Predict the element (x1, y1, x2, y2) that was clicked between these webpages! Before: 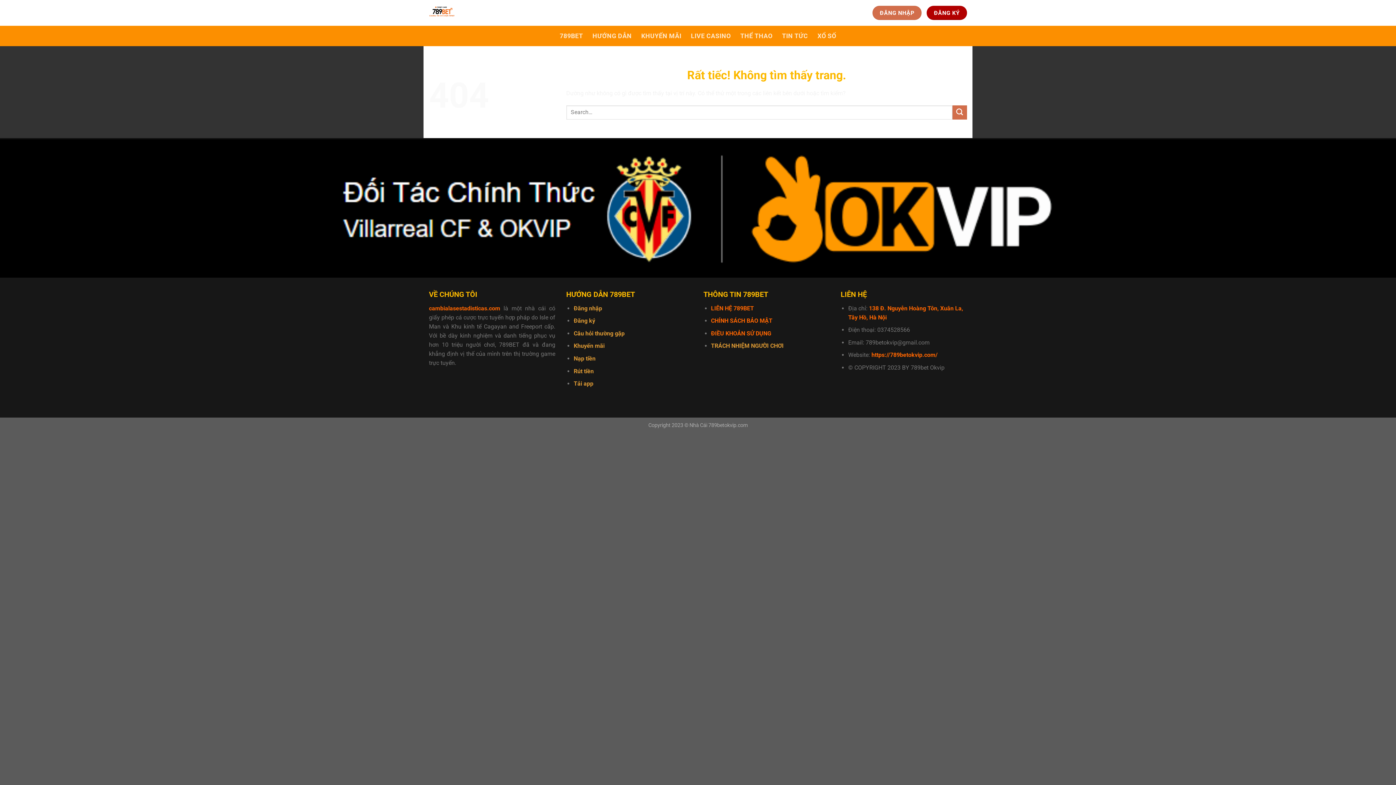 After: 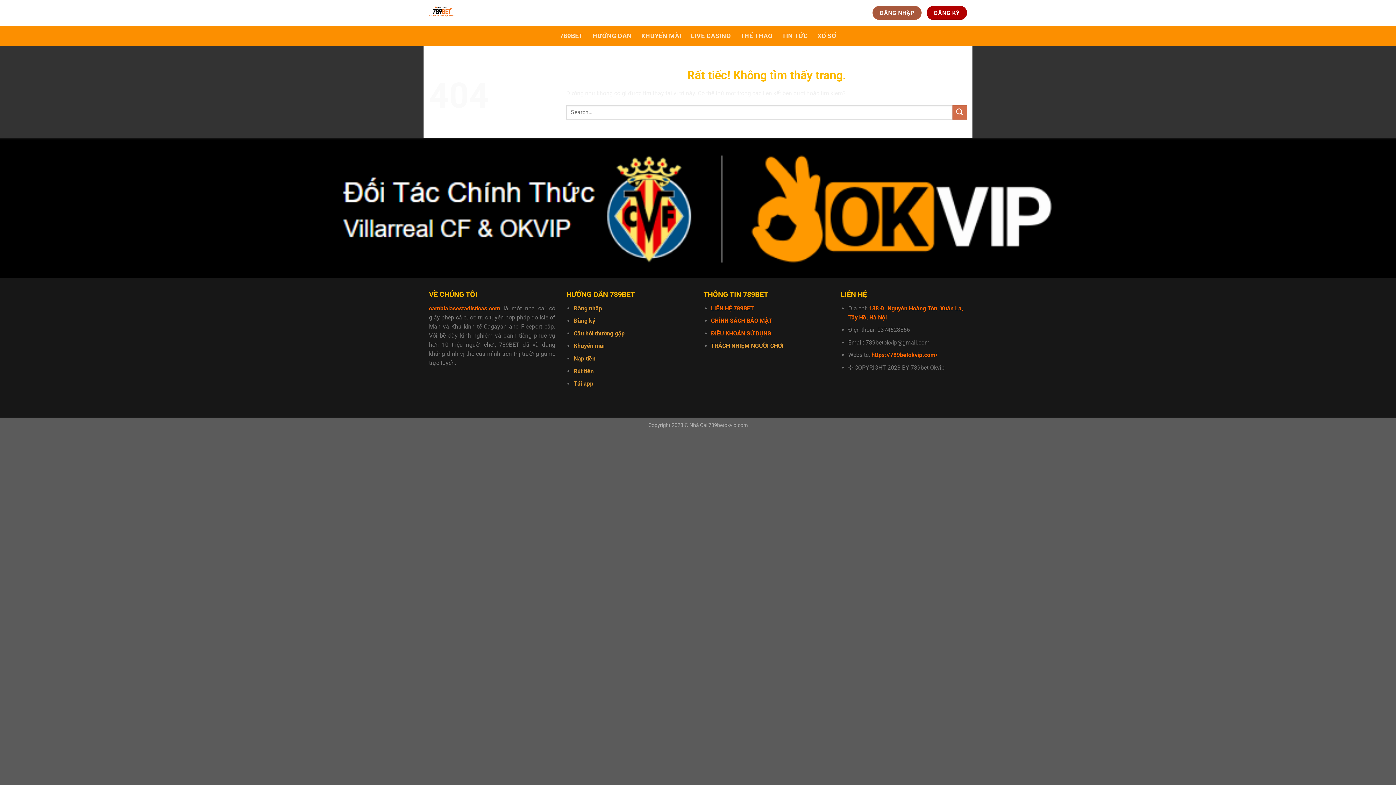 Action: label: ĐĂNG NHẬP bbox: (872, 5, 921, 20)